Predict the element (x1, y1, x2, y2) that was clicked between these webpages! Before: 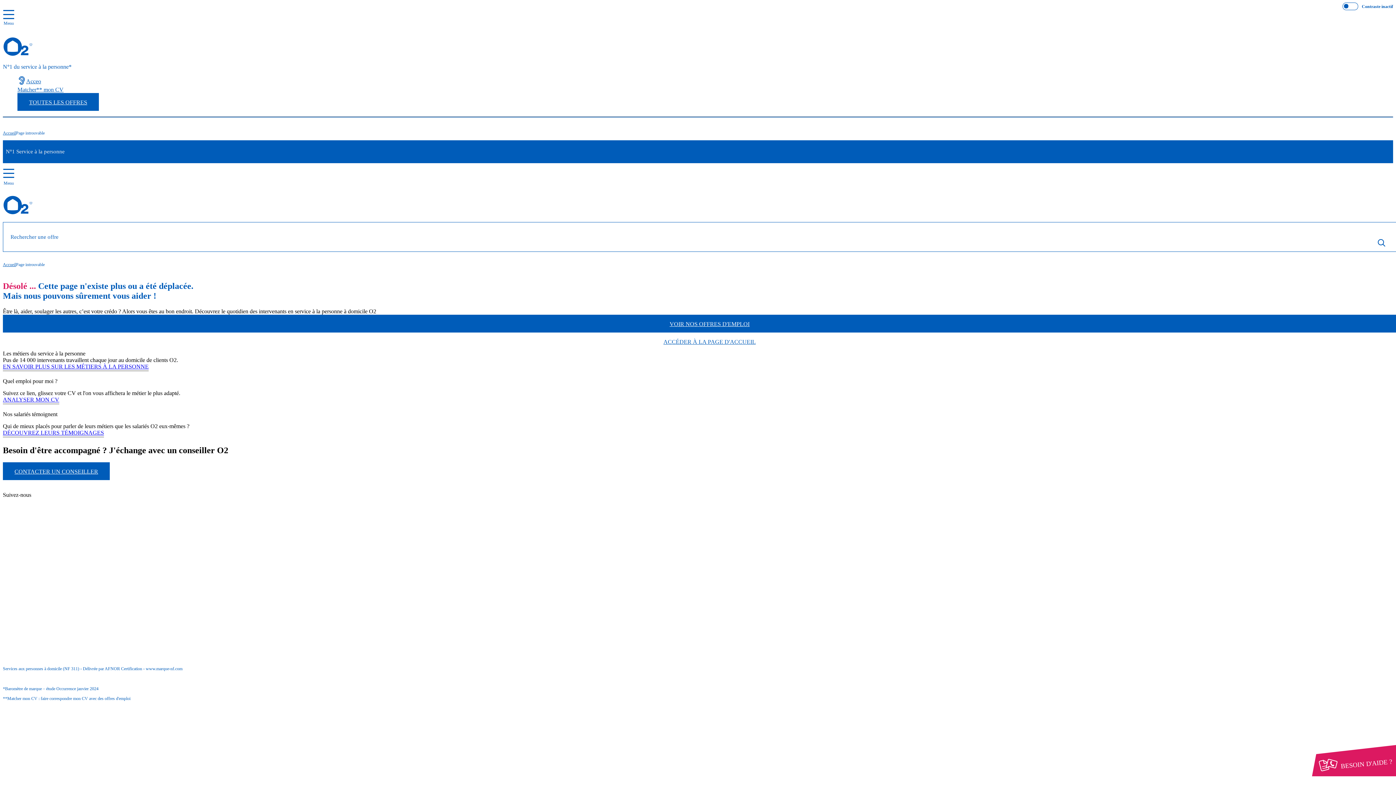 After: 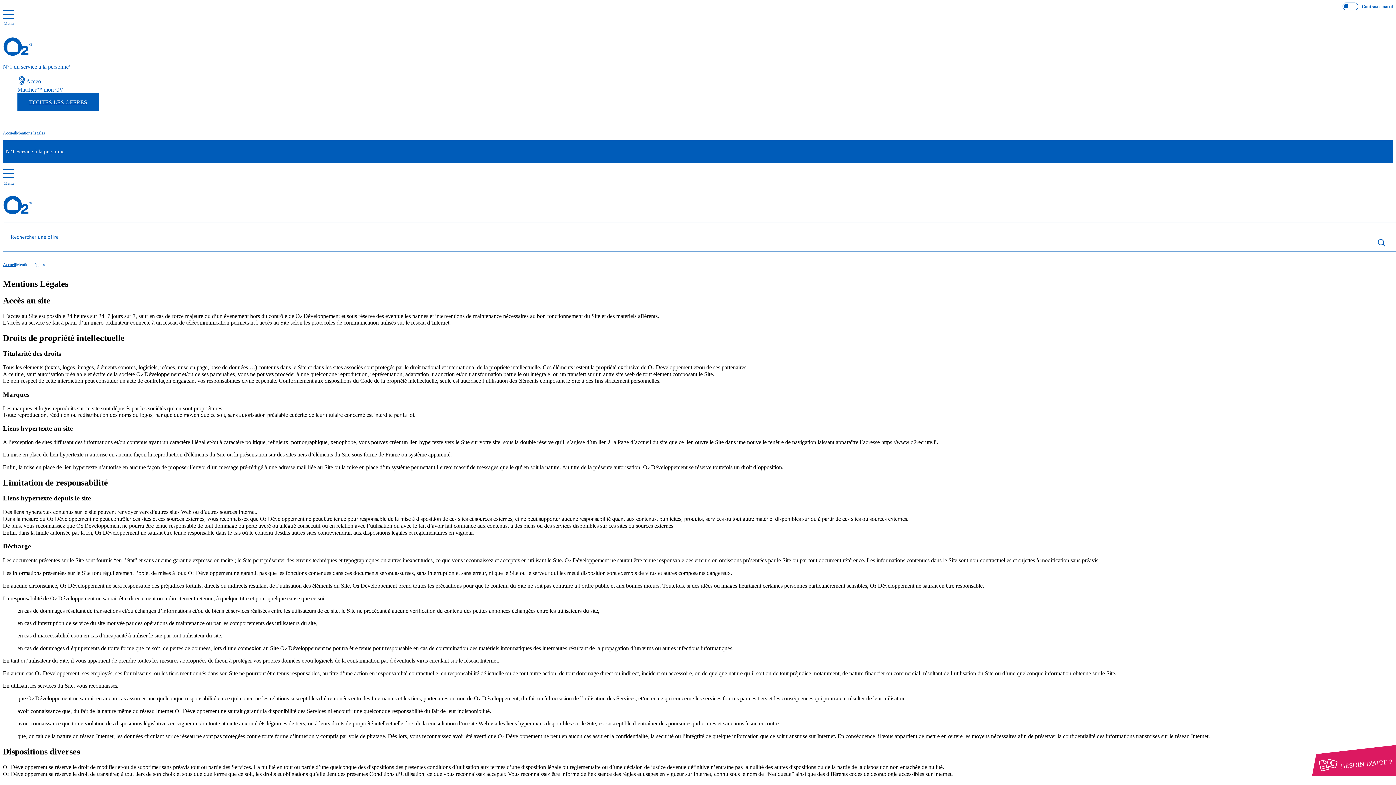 Action: bbox: (31, 550, 69, 556) label: Mentions légales